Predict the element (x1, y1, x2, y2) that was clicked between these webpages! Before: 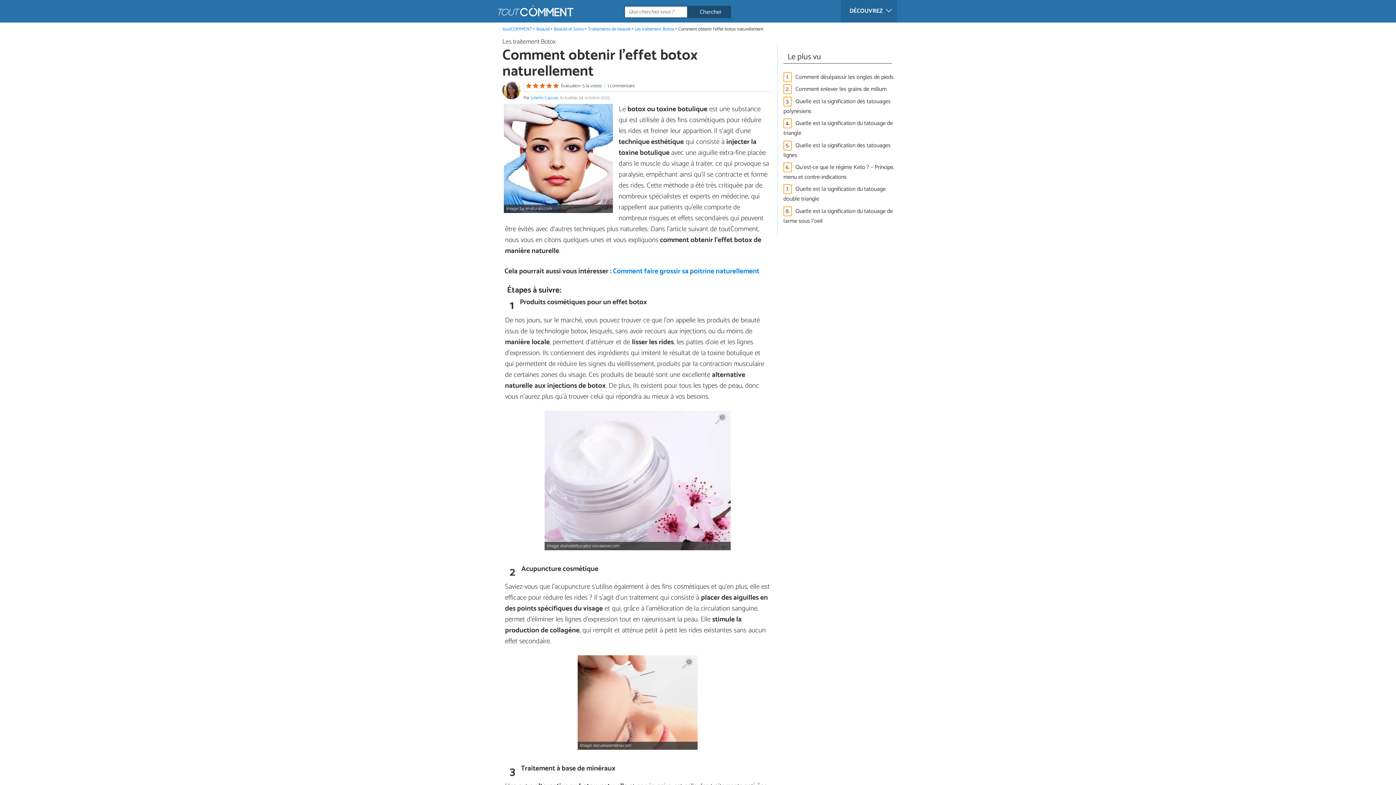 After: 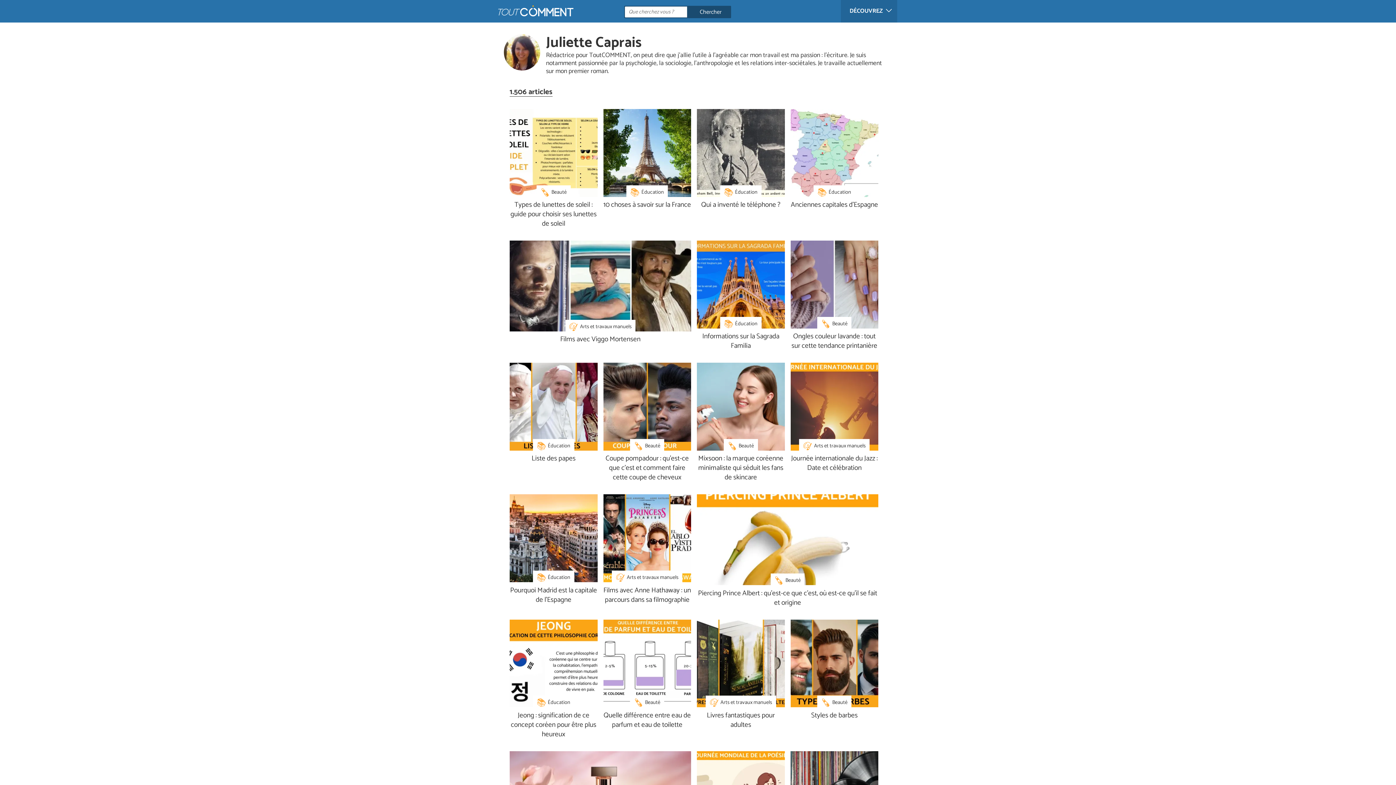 Action: bbox: (530, 94, 558, 101) label: Juliette Caprais